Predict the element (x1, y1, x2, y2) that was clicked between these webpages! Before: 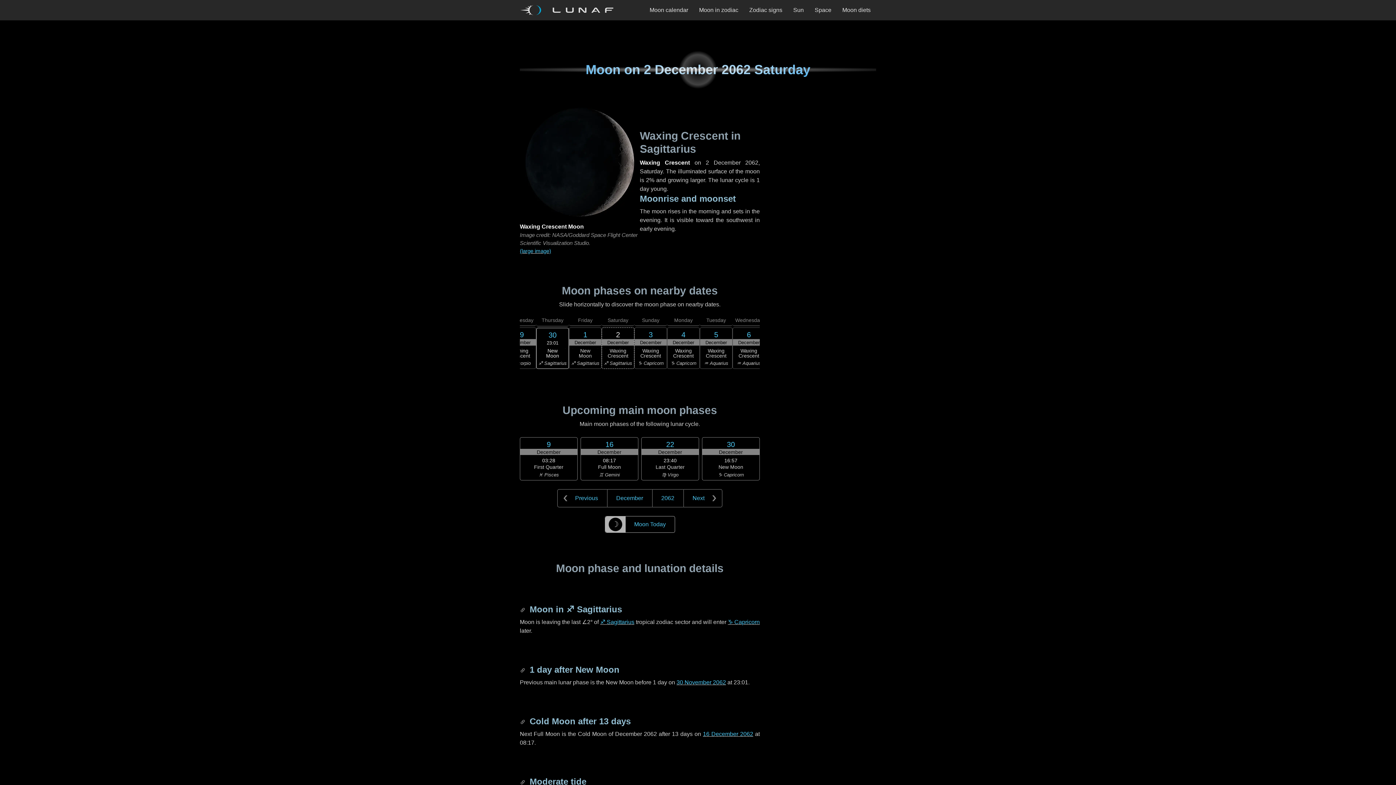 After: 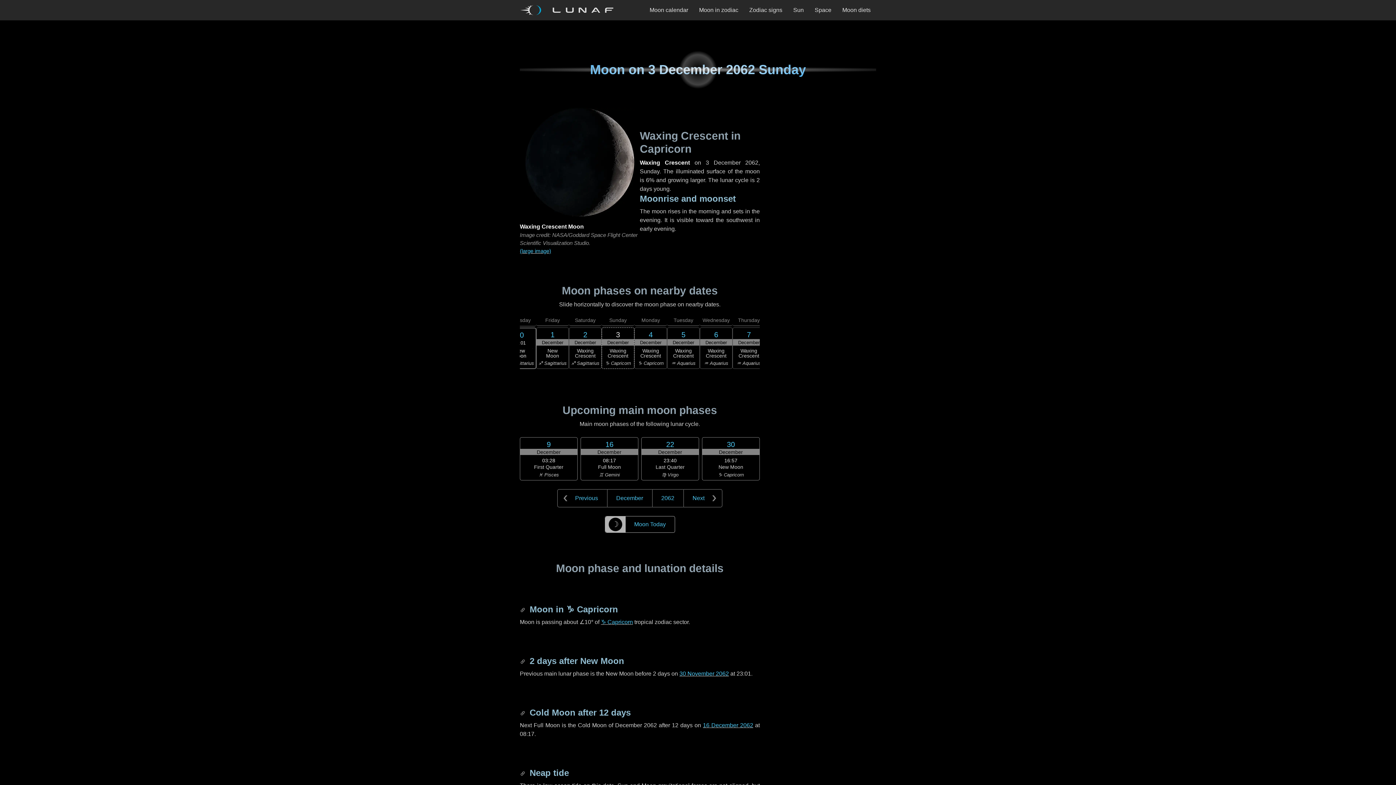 Action: bbox: (683, 489, 722, 507) label: Next